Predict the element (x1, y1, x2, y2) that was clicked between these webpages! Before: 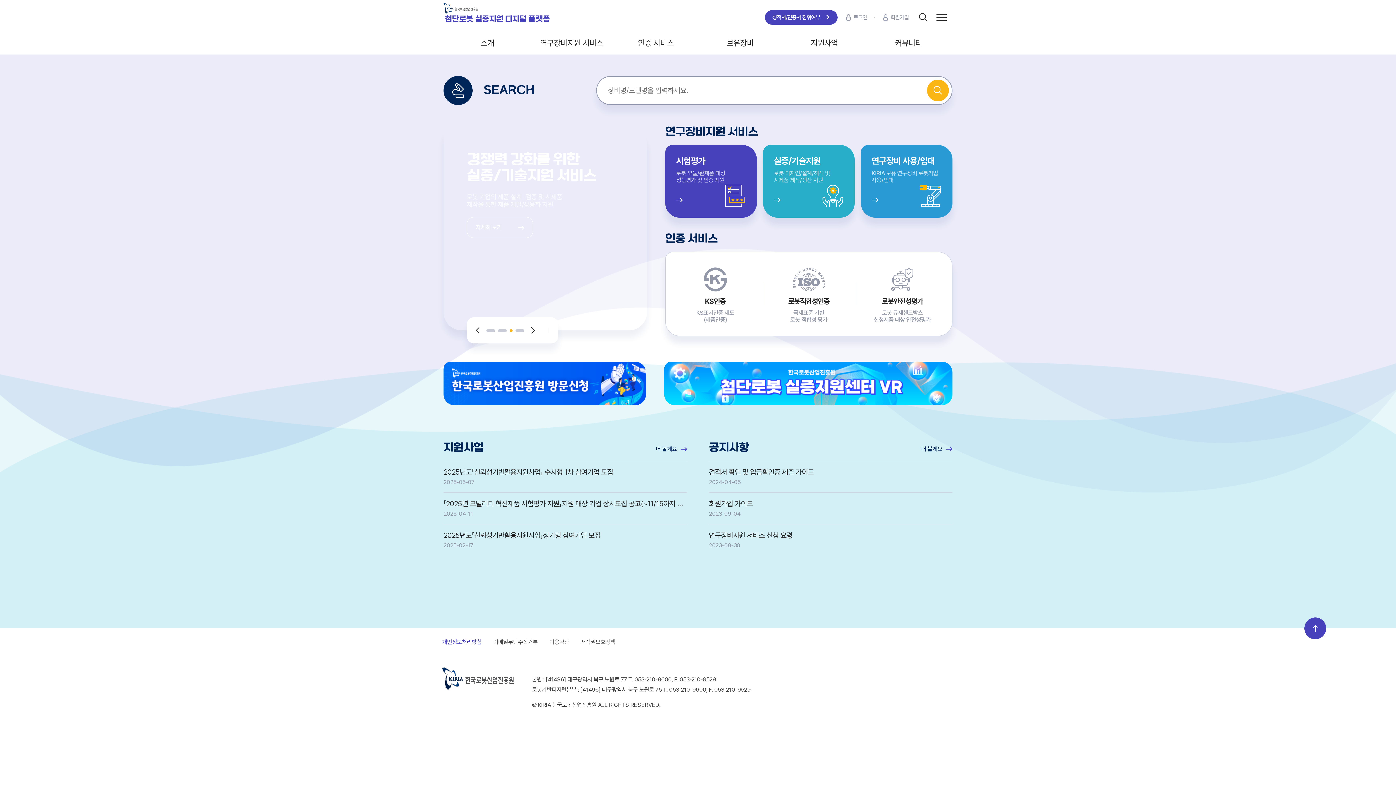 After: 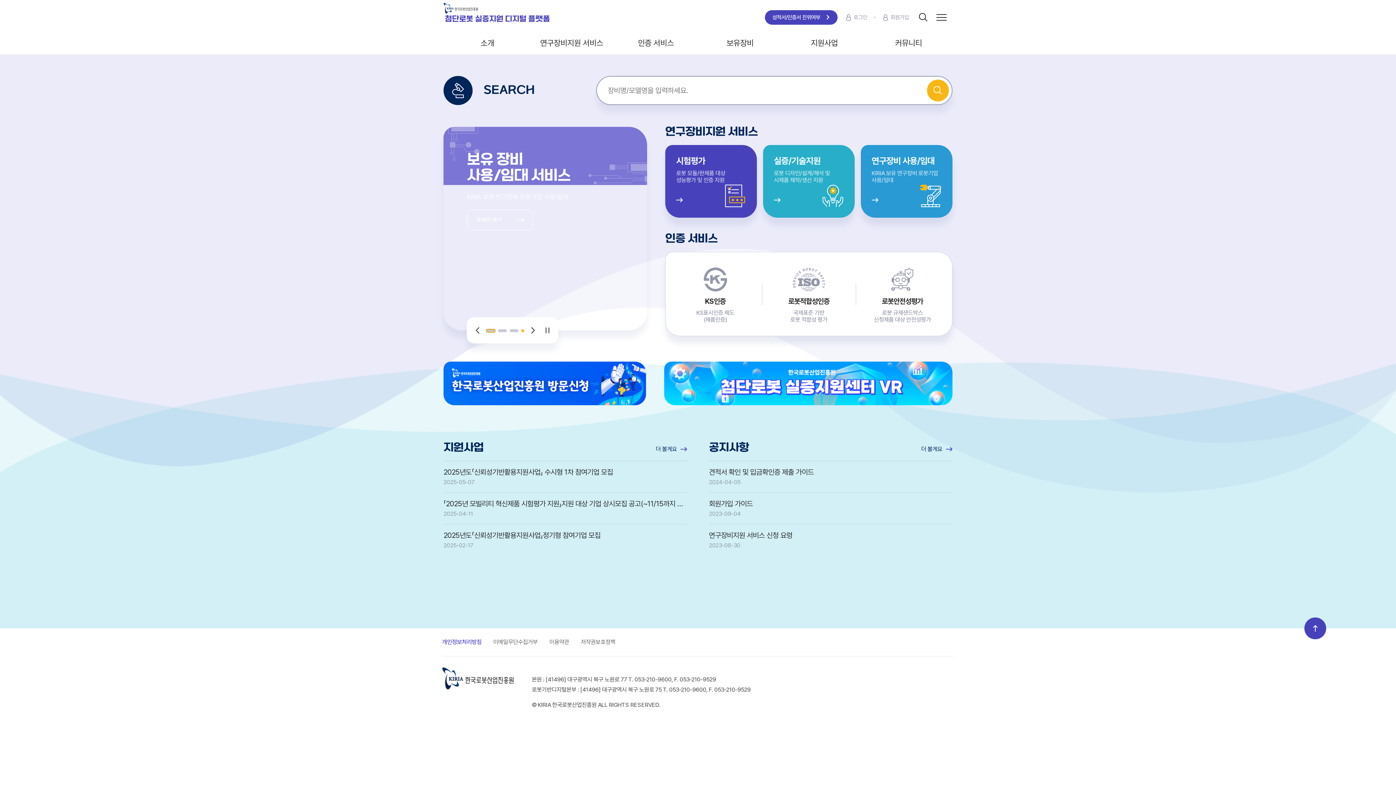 Action: bbox: (486, 329, 489, 332) label: 1 of 4